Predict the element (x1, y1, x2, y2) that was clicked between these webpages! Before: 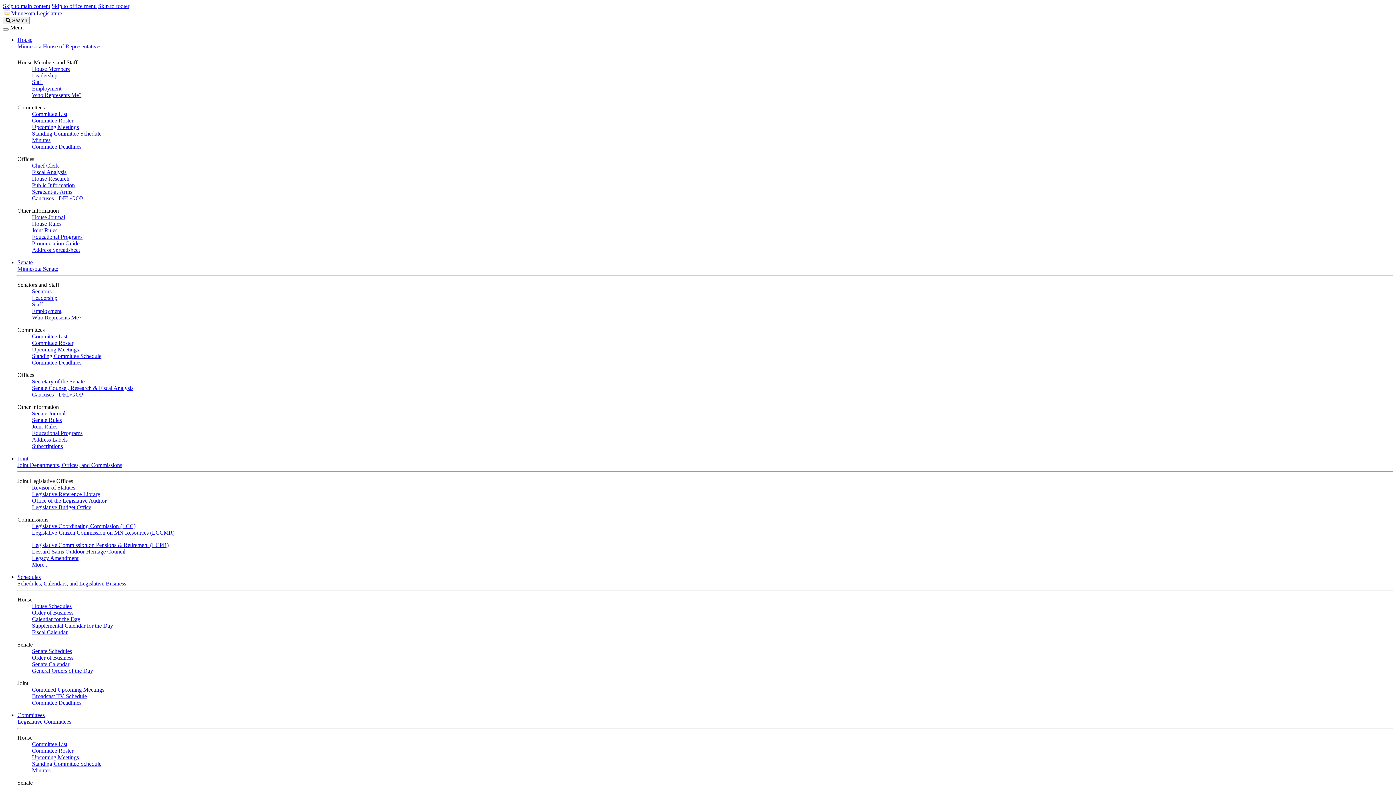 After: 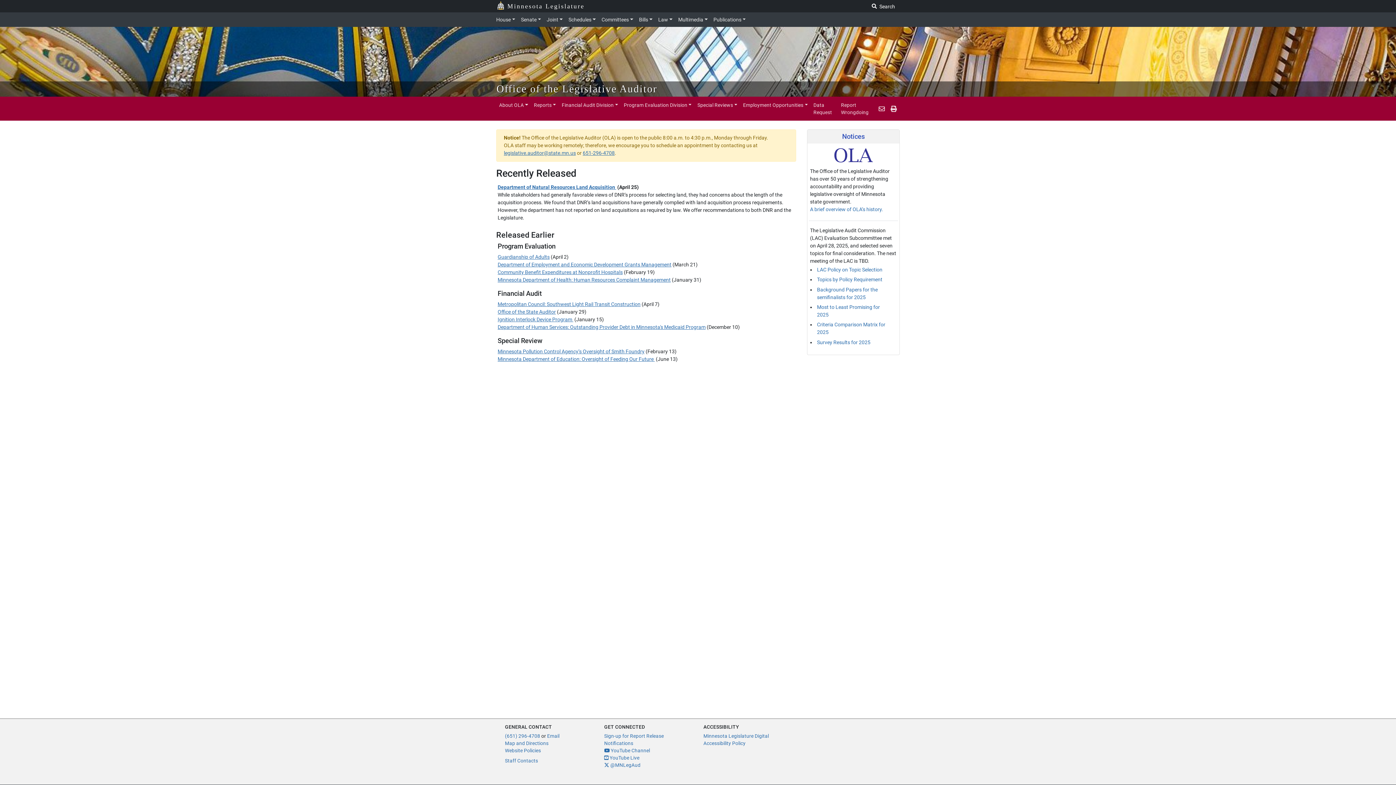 Action: label: Office of the Legislative Auditor bbox: (32, 497, 106, 504)